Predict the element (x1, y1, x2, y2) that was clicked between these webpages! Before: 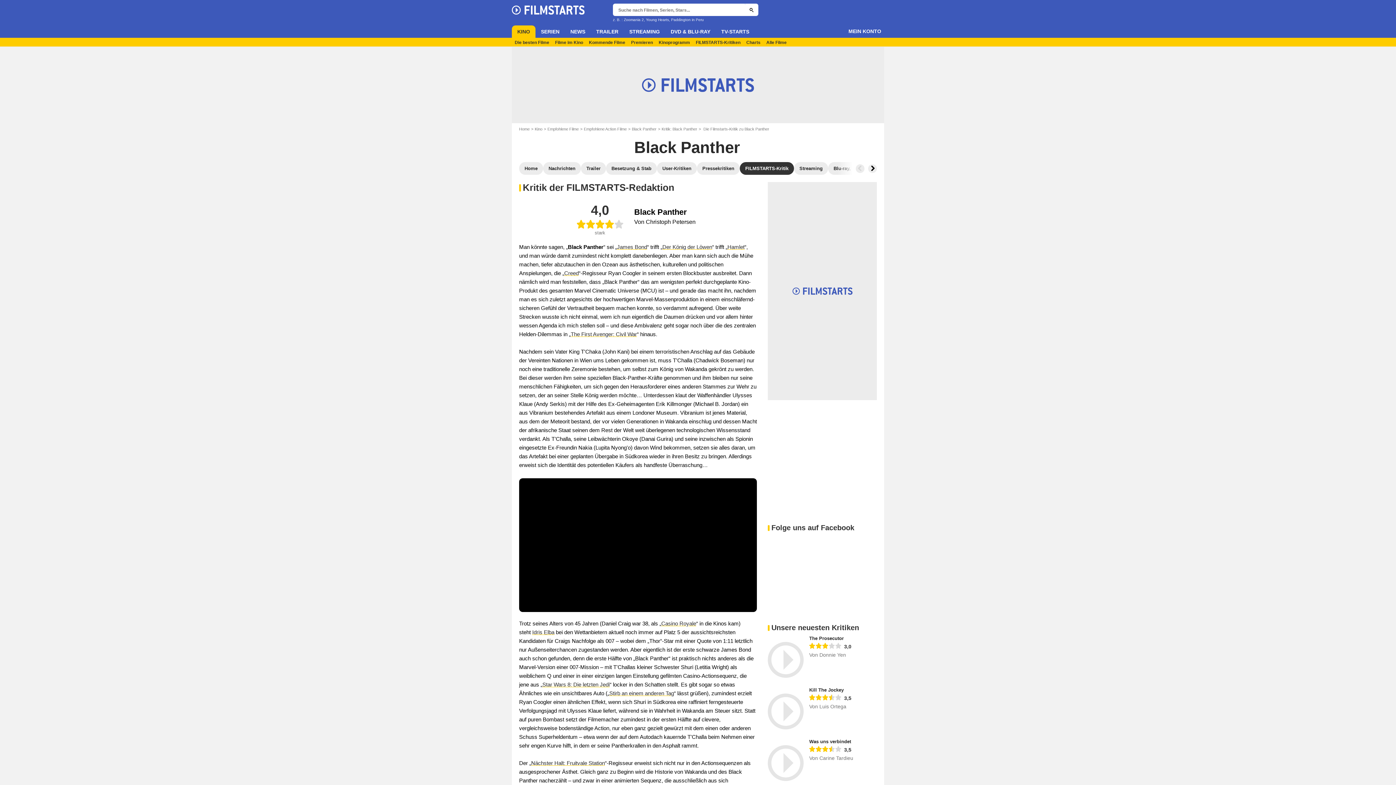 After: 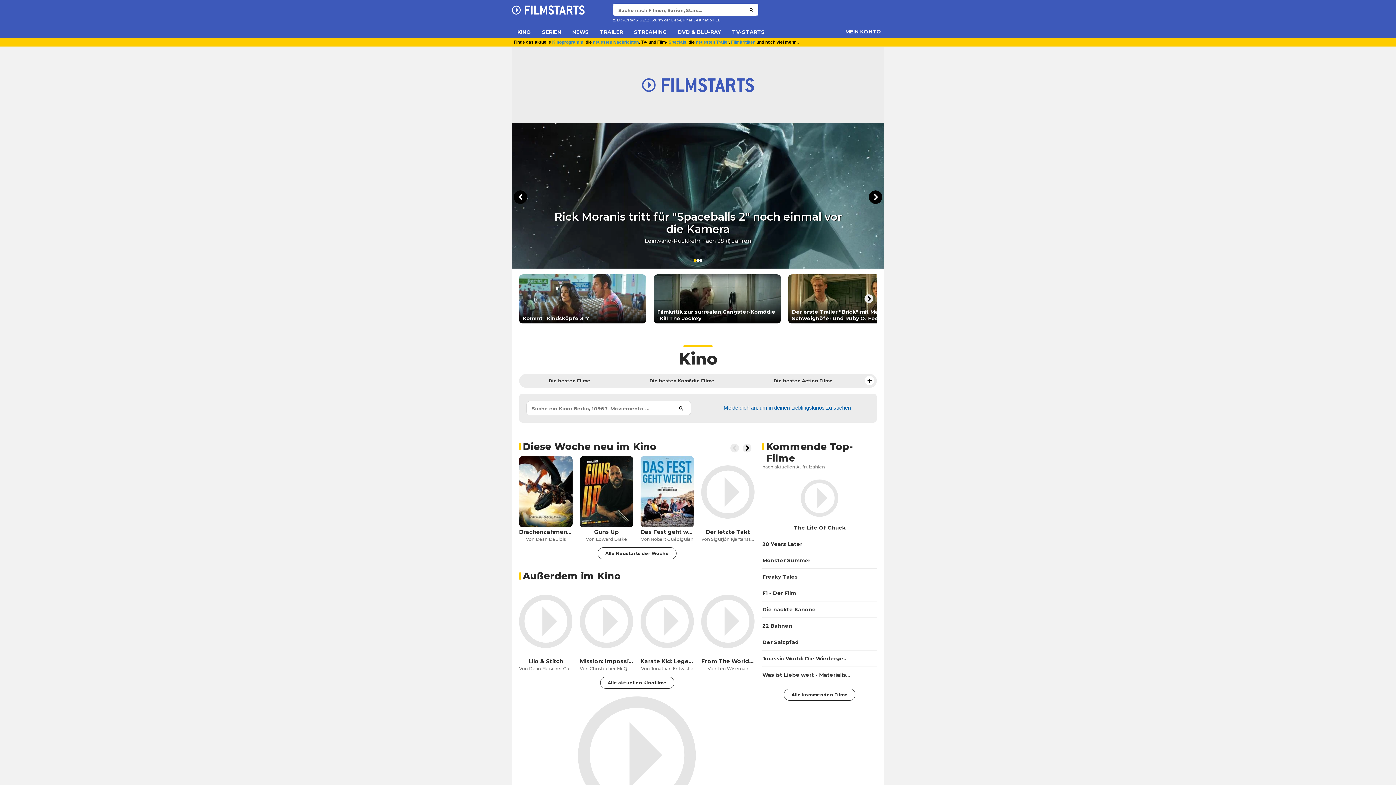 Action: bbox: (512, 3, 584, 14)